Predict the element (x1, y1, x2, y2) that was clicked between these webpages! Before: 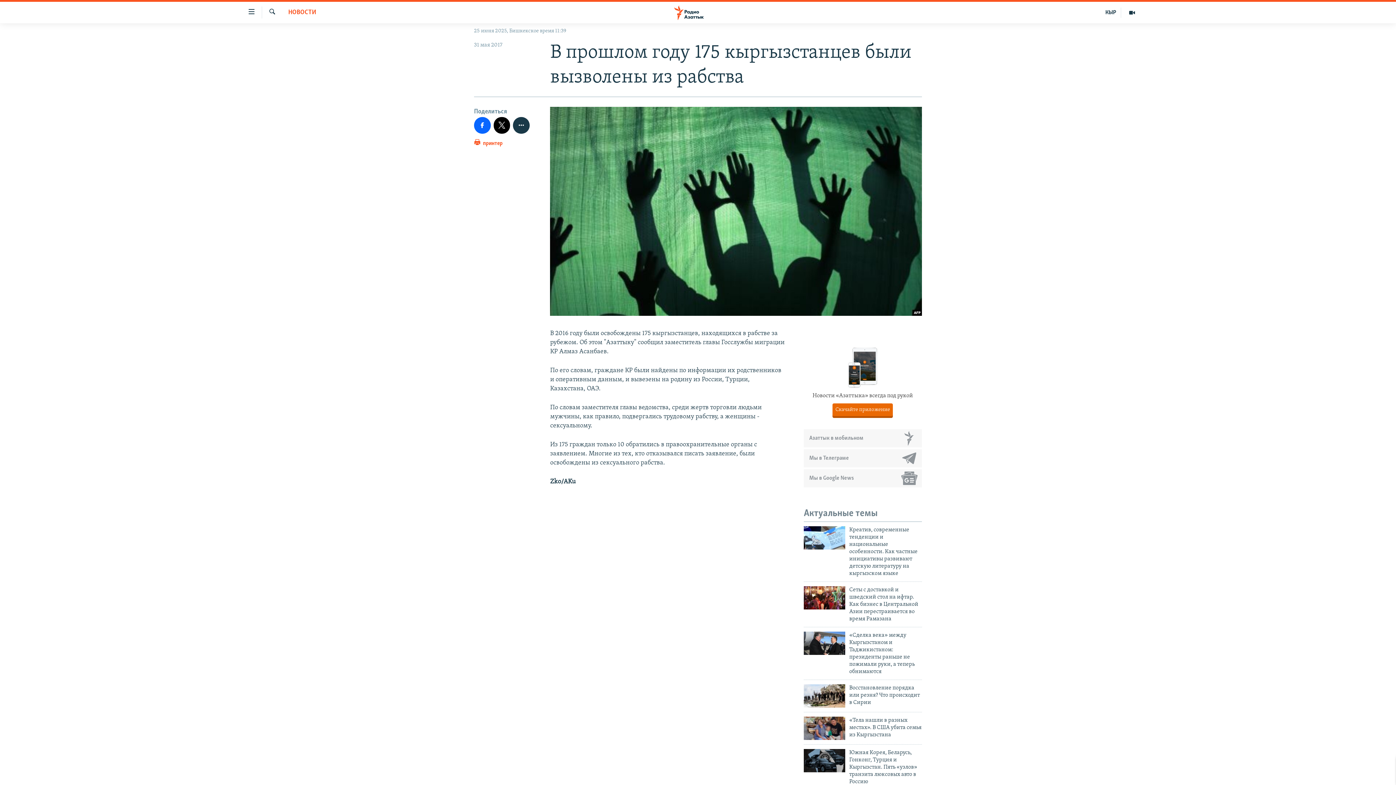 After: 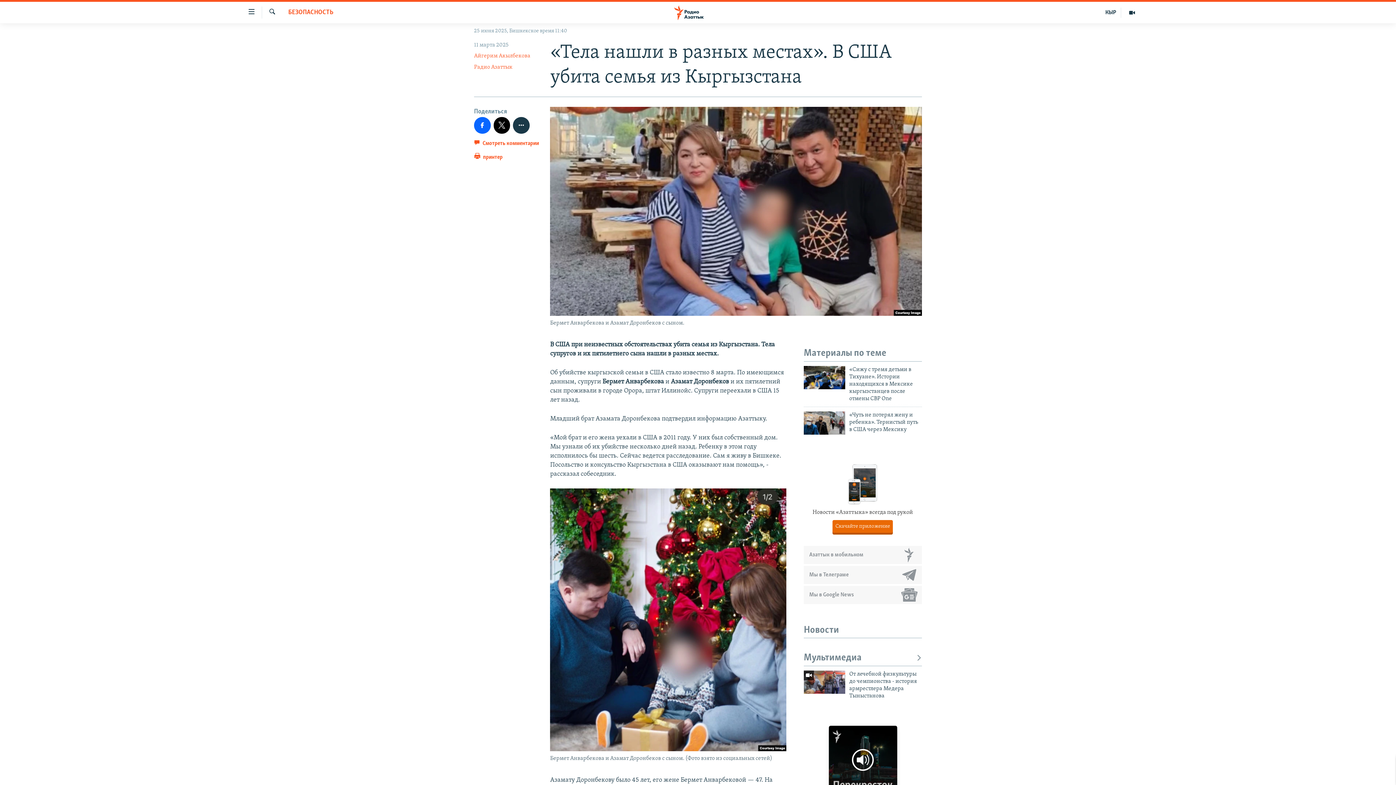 Action: bbox: (804, 716, 845, 740)